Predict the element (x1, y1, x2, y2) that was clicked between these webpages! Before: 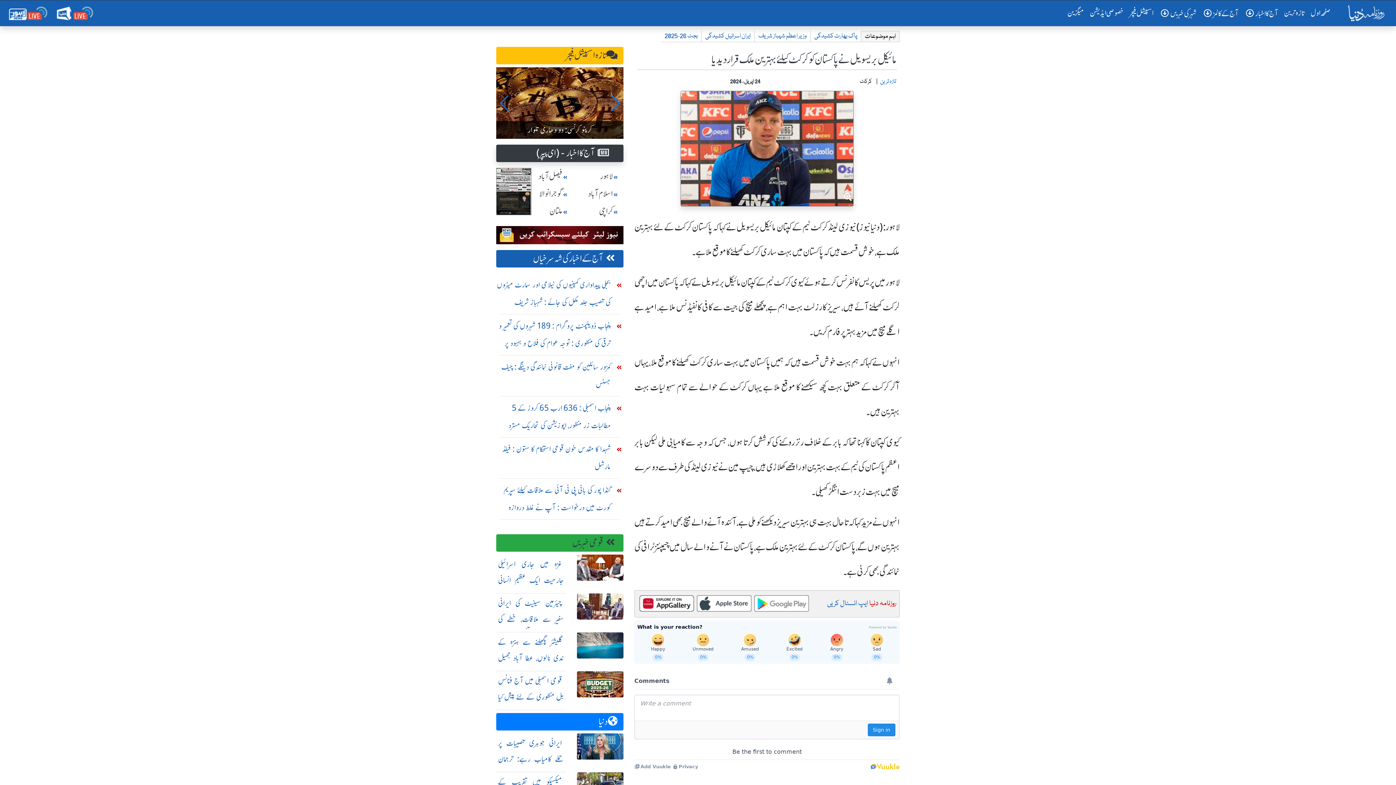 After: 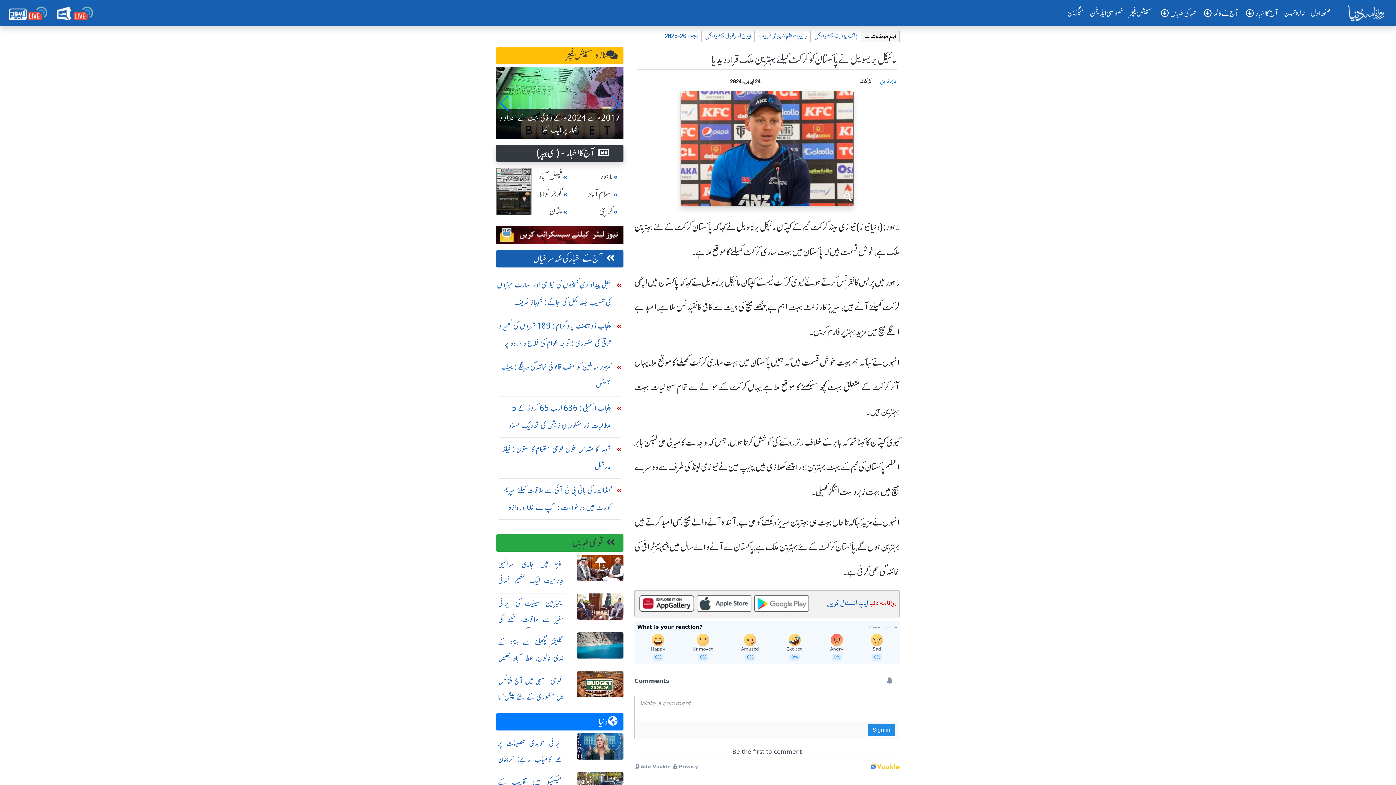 Action: label: Previous slide bbox: (610, 95, 620, 111)